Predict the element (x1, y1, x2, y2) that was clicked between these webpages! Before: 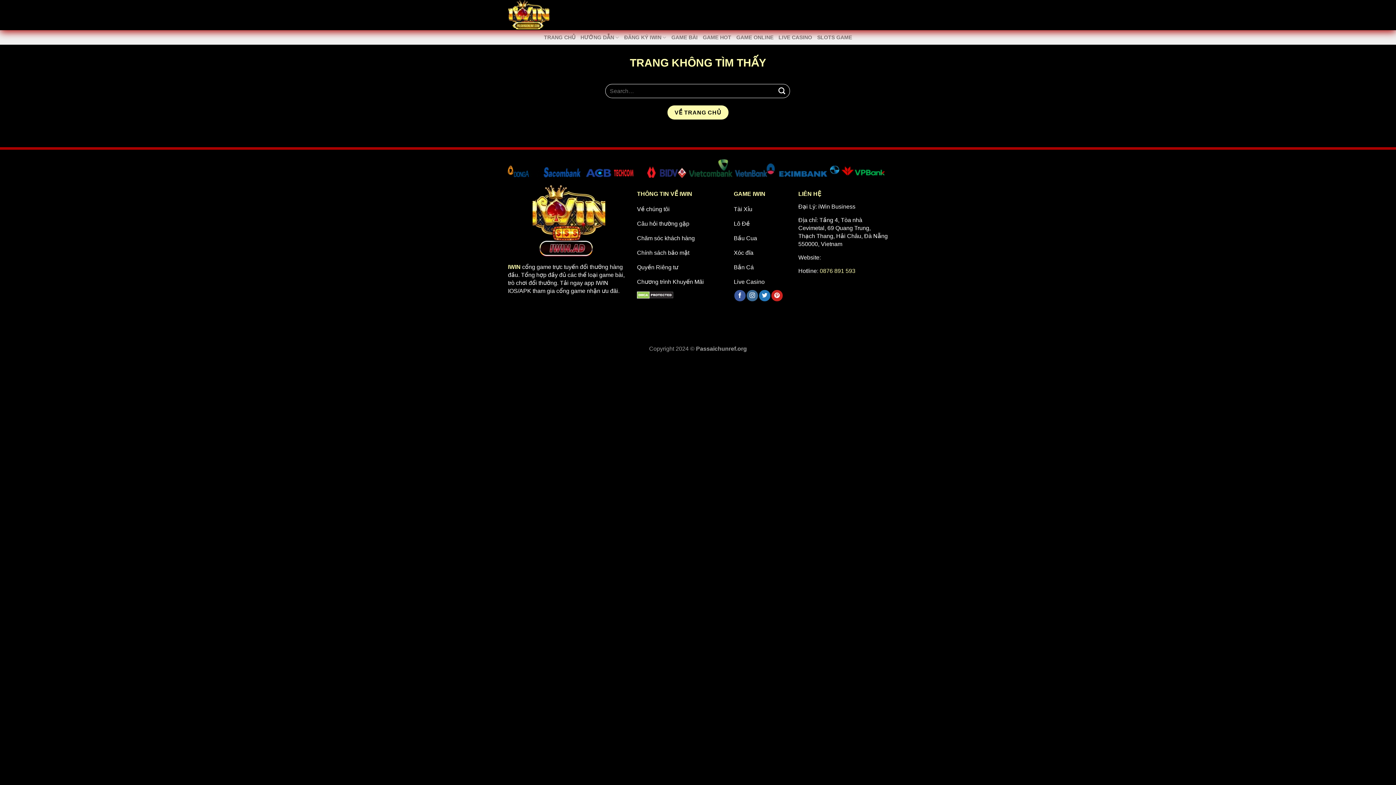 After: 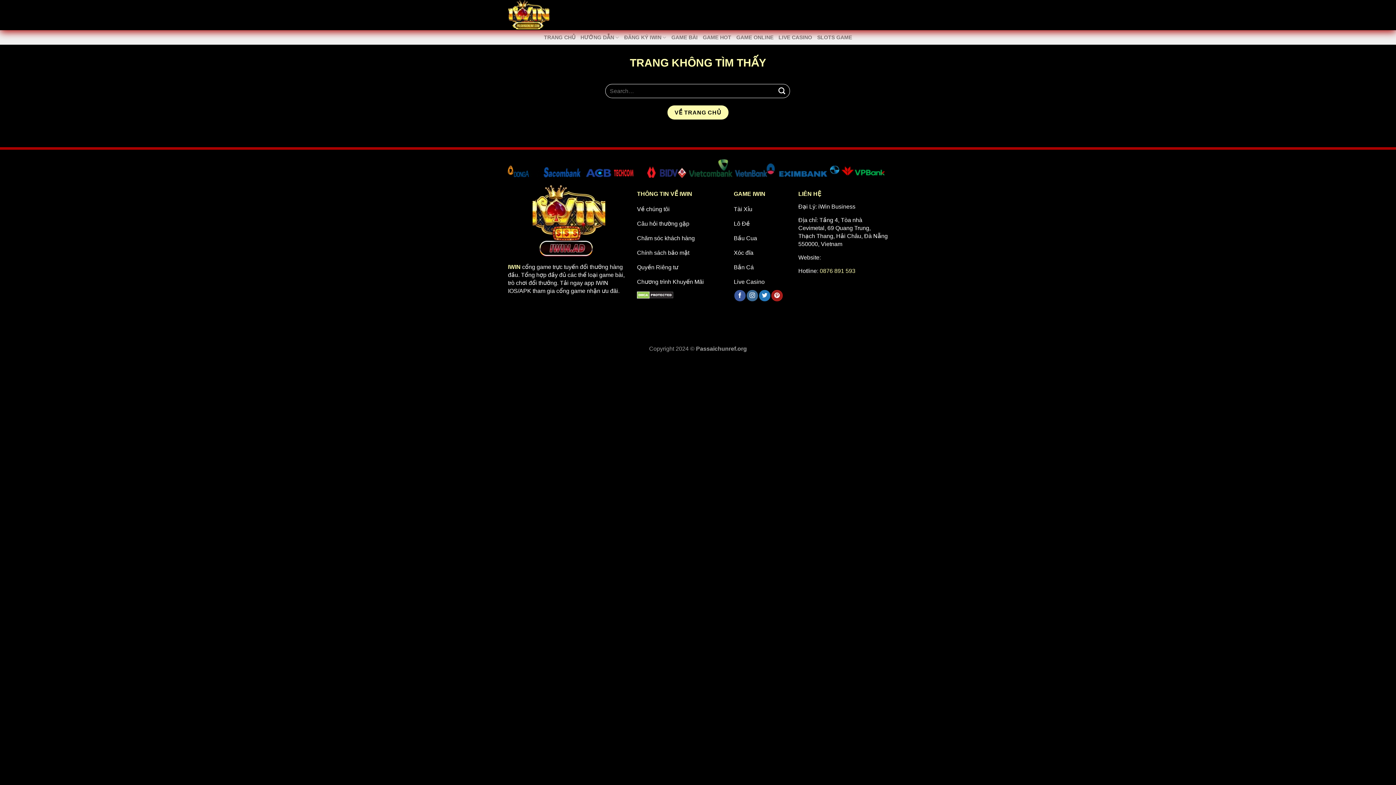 Action: bbox: (771, 290, 782, 301) label: Theo dõi trên Pinterest